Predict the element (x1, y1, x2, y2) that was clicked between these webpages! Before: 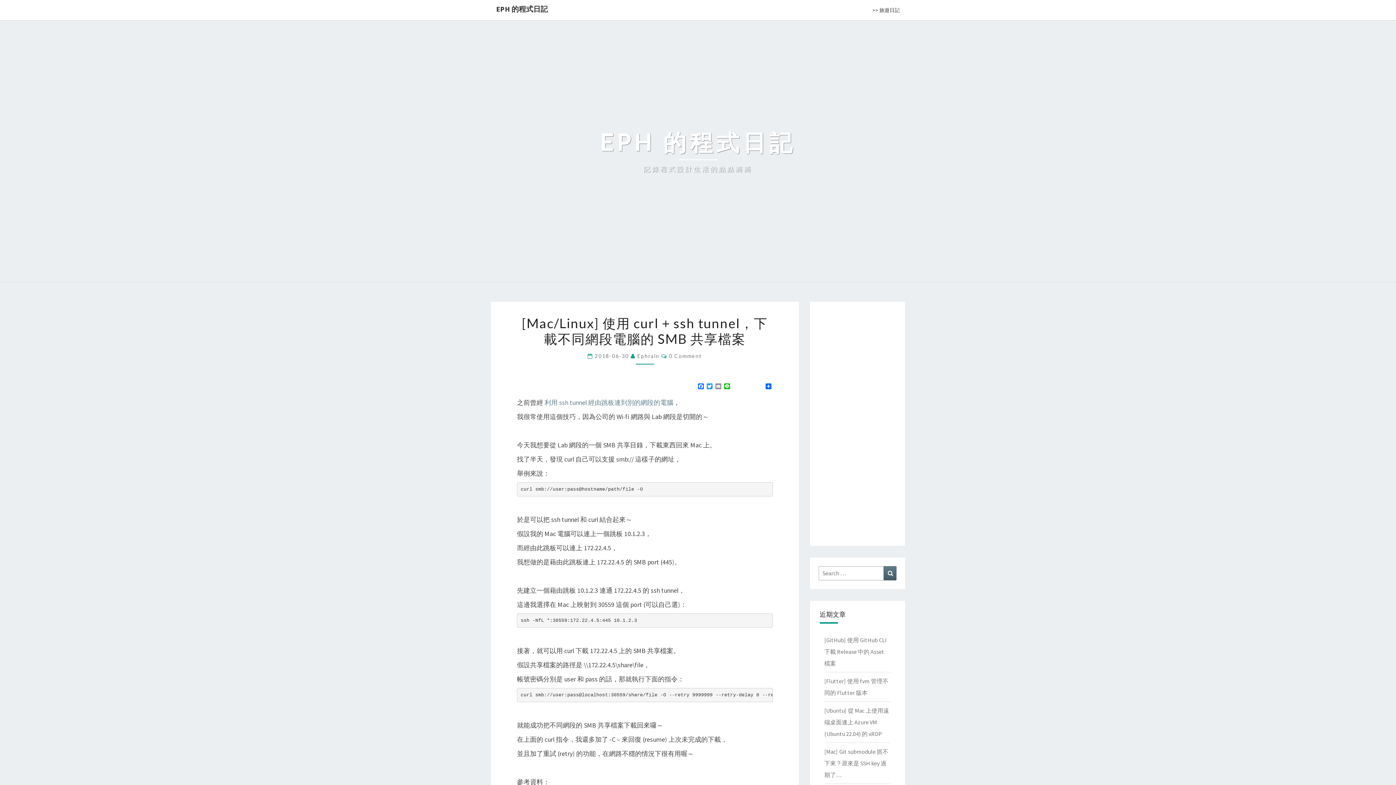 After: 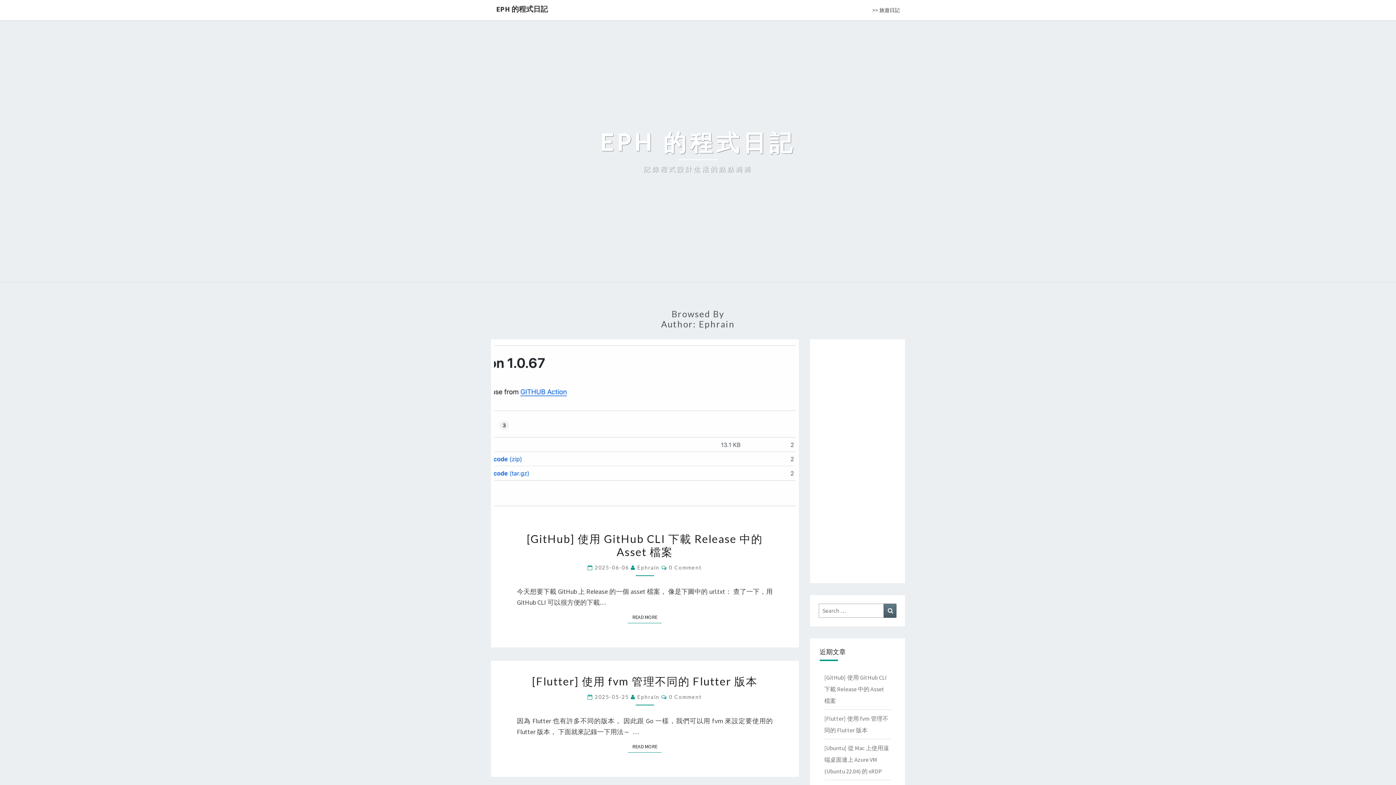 Action: label: Ephrain bbox: (637, 353, 659, 359)